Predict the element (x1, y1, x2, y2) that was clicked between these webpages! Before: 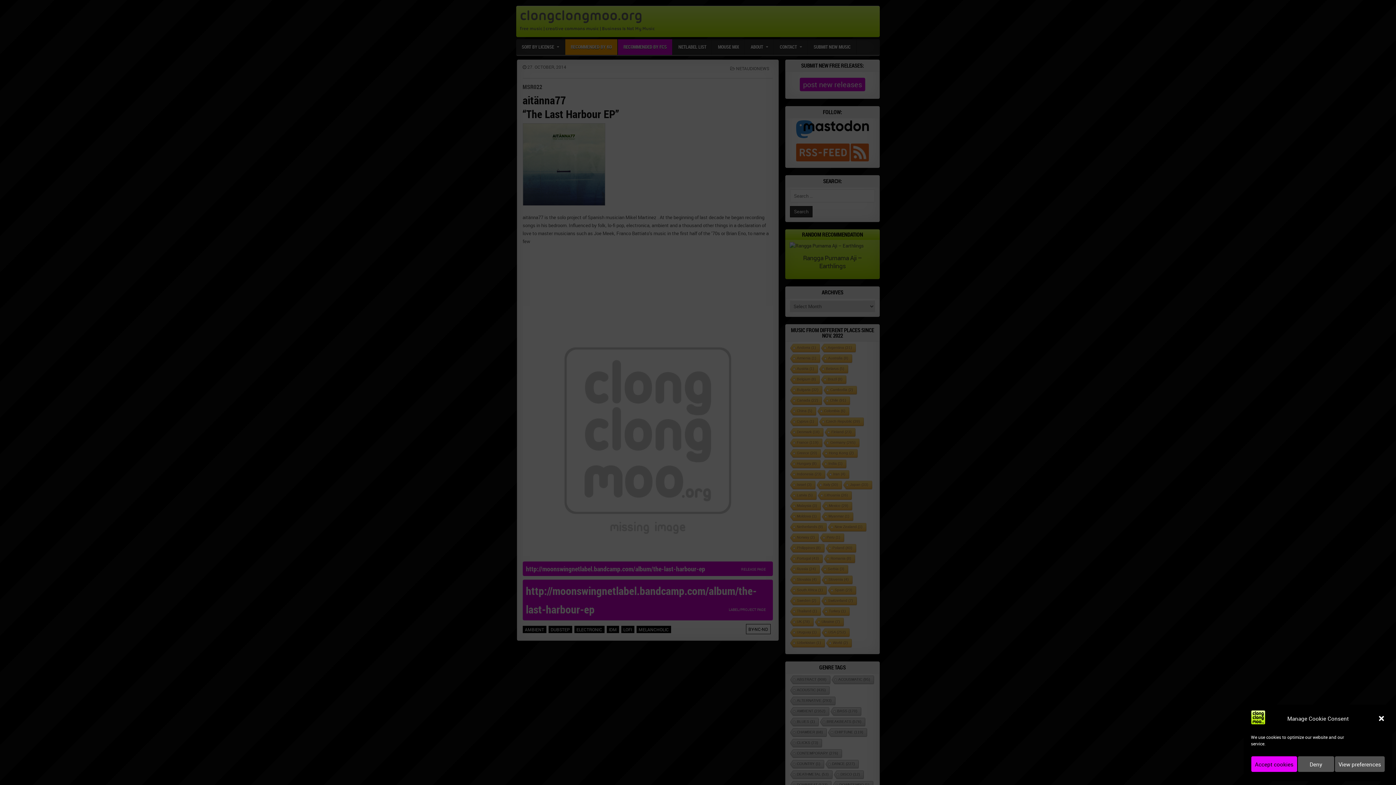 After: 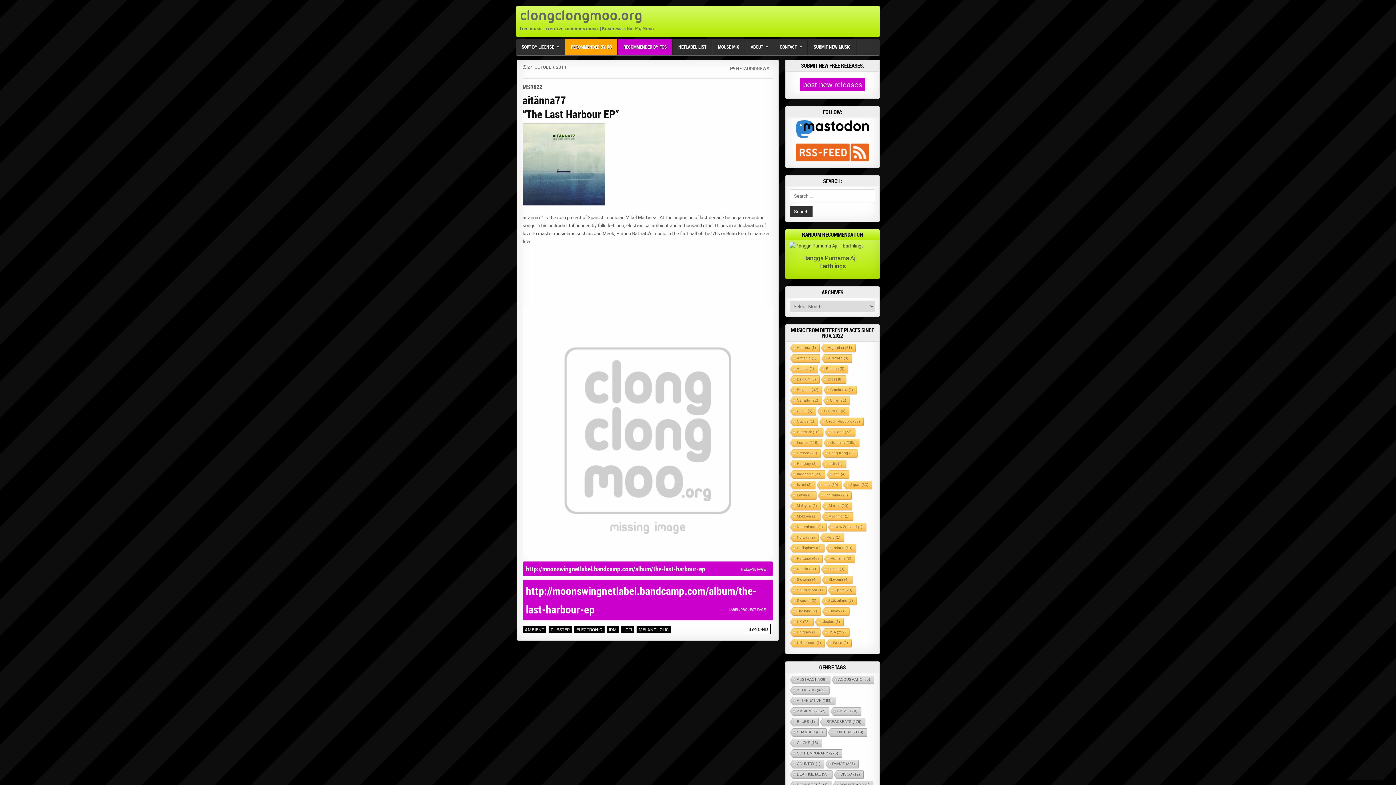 Action: label: Accept cookies bbox: (1251, 756, 1297, 772)